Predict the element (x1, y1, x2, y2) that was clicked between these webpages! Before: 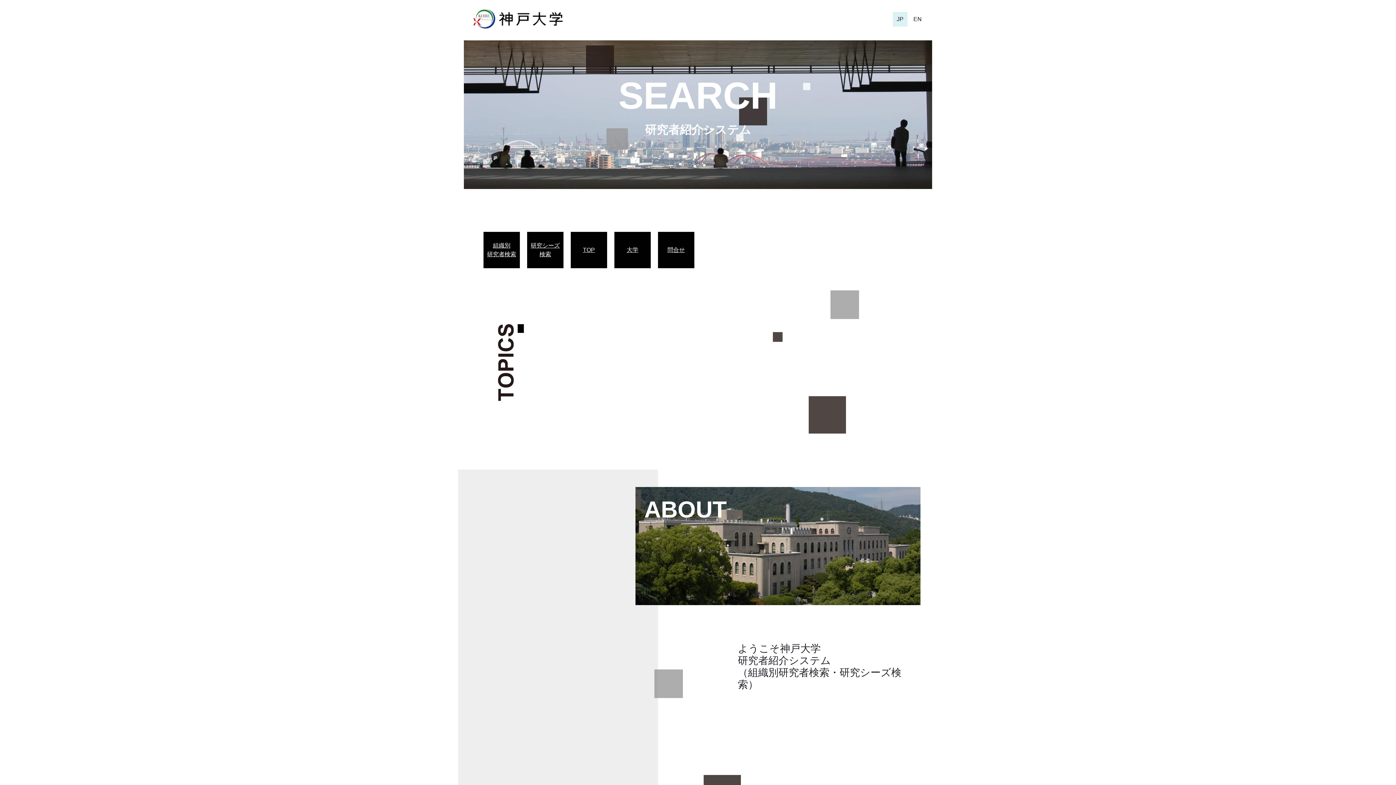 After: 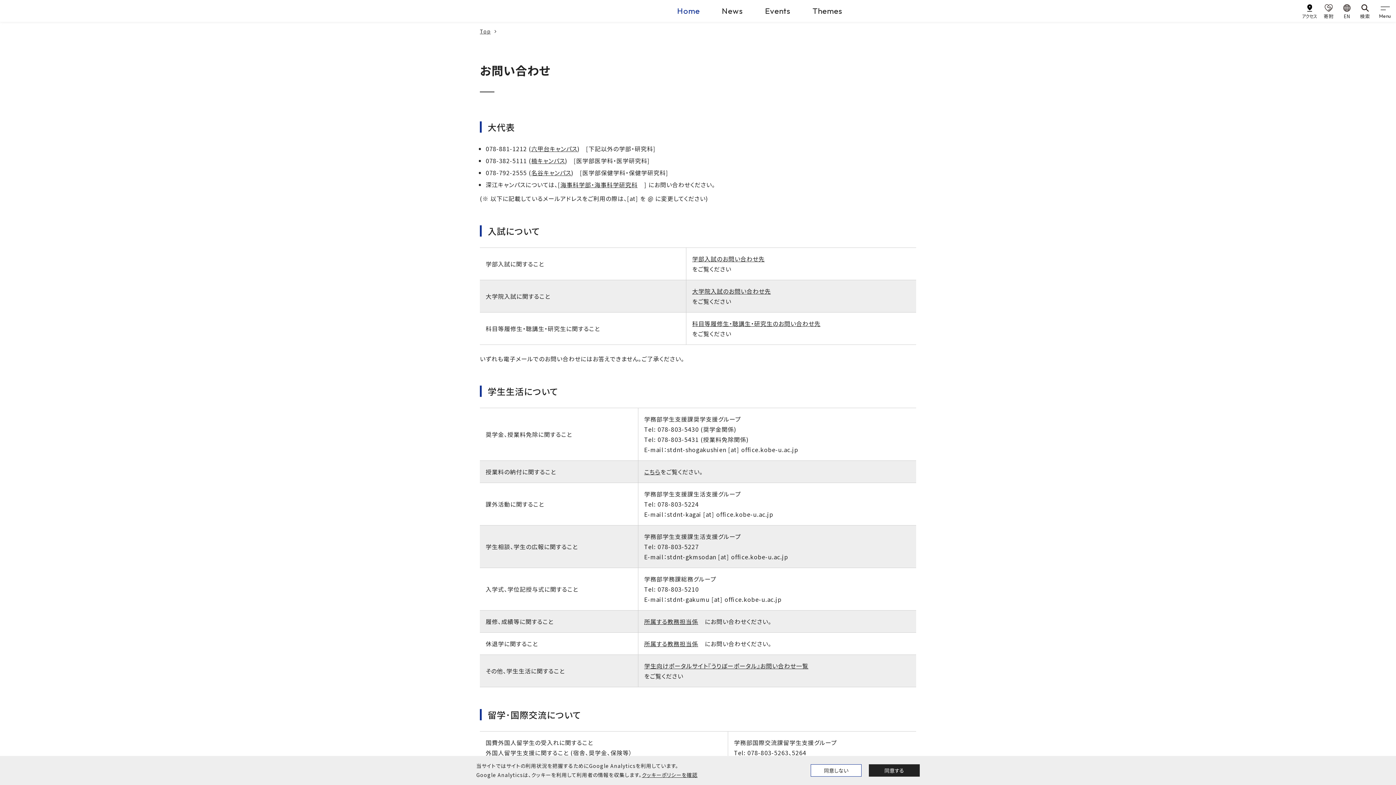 Action: label: 問合せ bbox: (661, 245, 690, 254)